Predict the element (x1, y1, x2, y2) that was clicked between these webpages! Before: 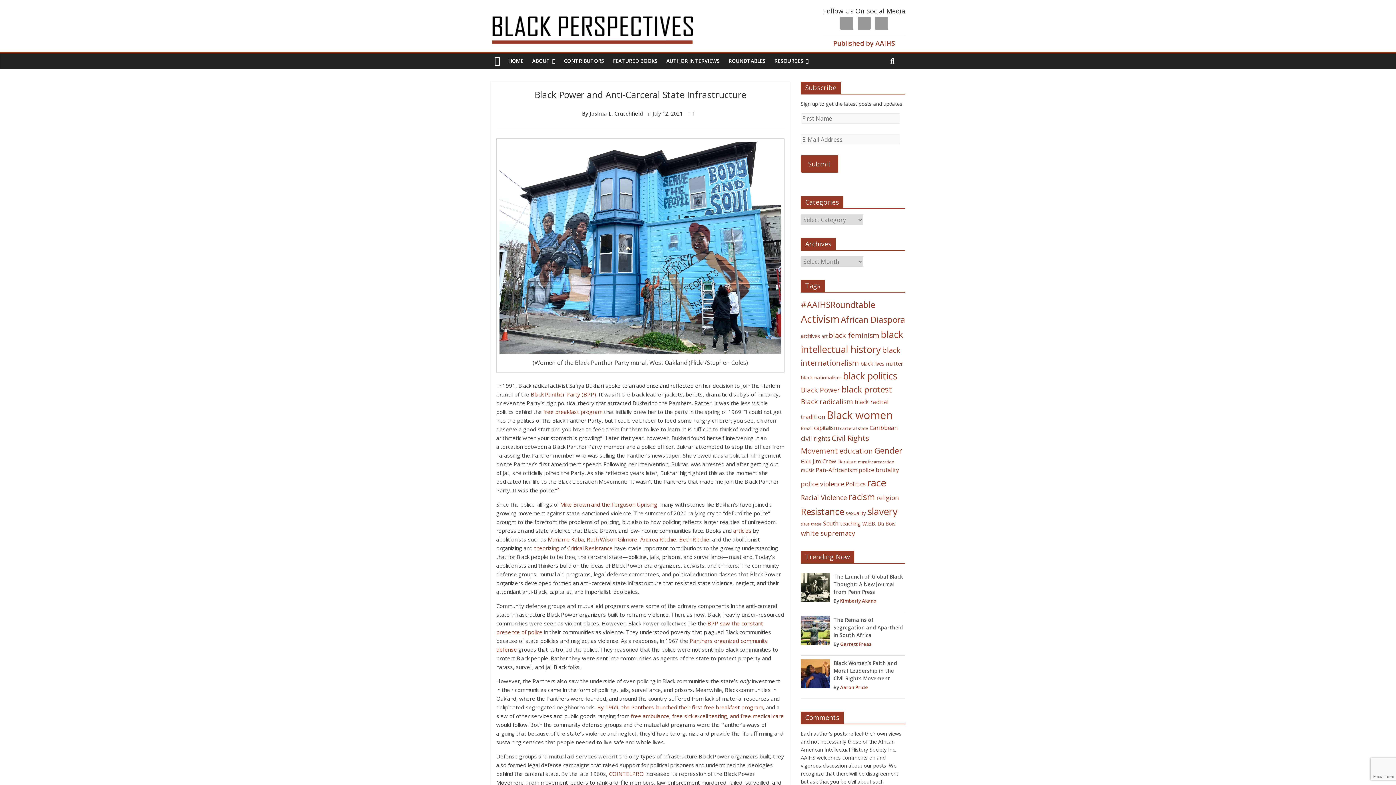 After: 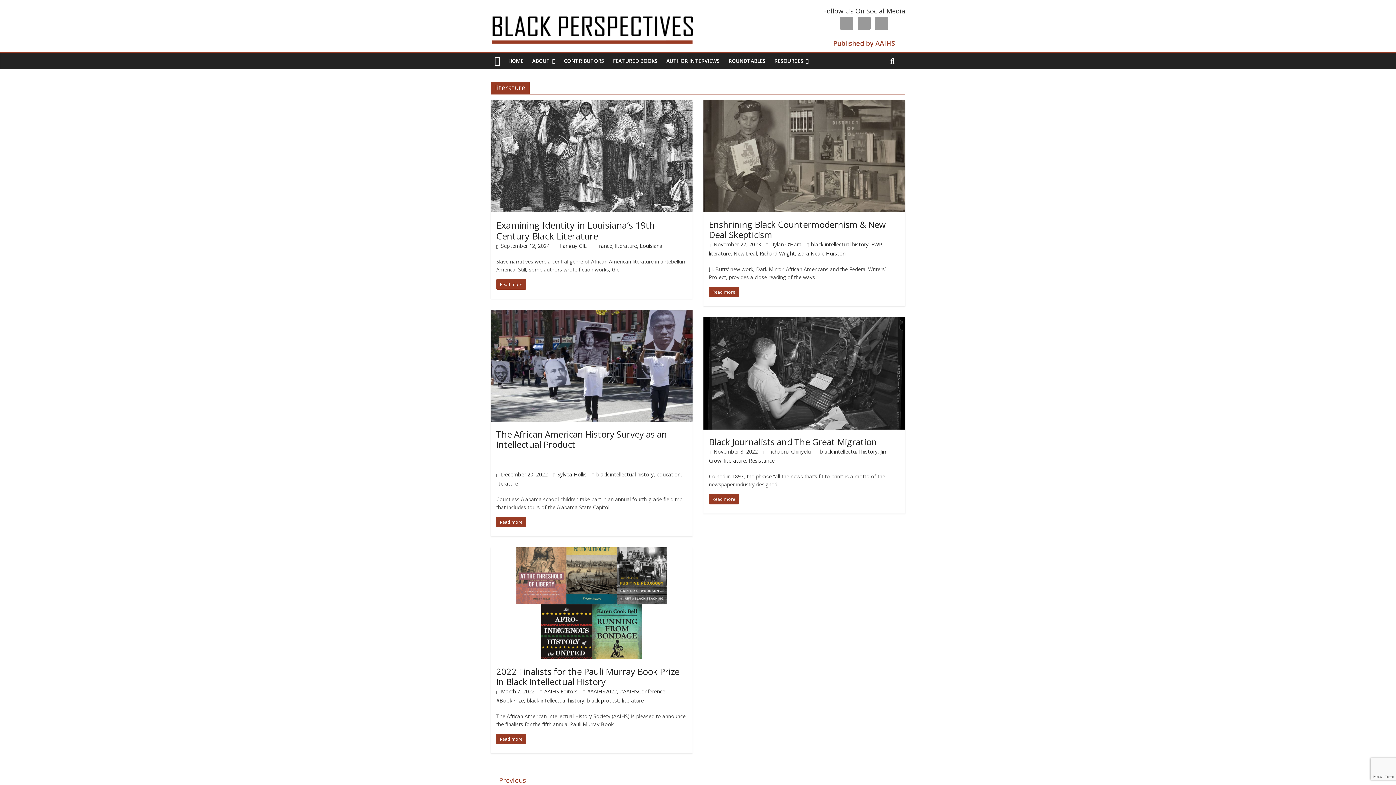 Action: bbox: (837, 459, 856, 465) label: literature (51 items)